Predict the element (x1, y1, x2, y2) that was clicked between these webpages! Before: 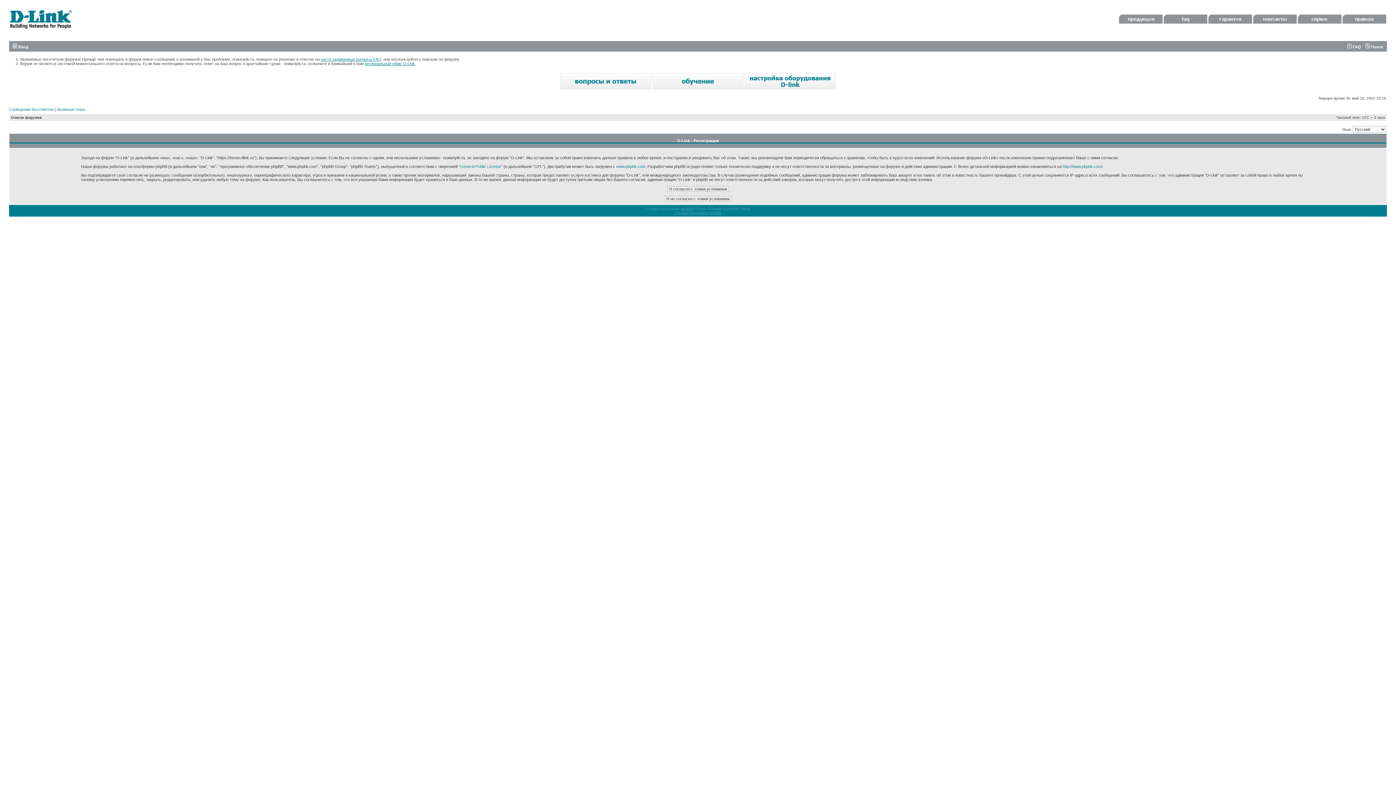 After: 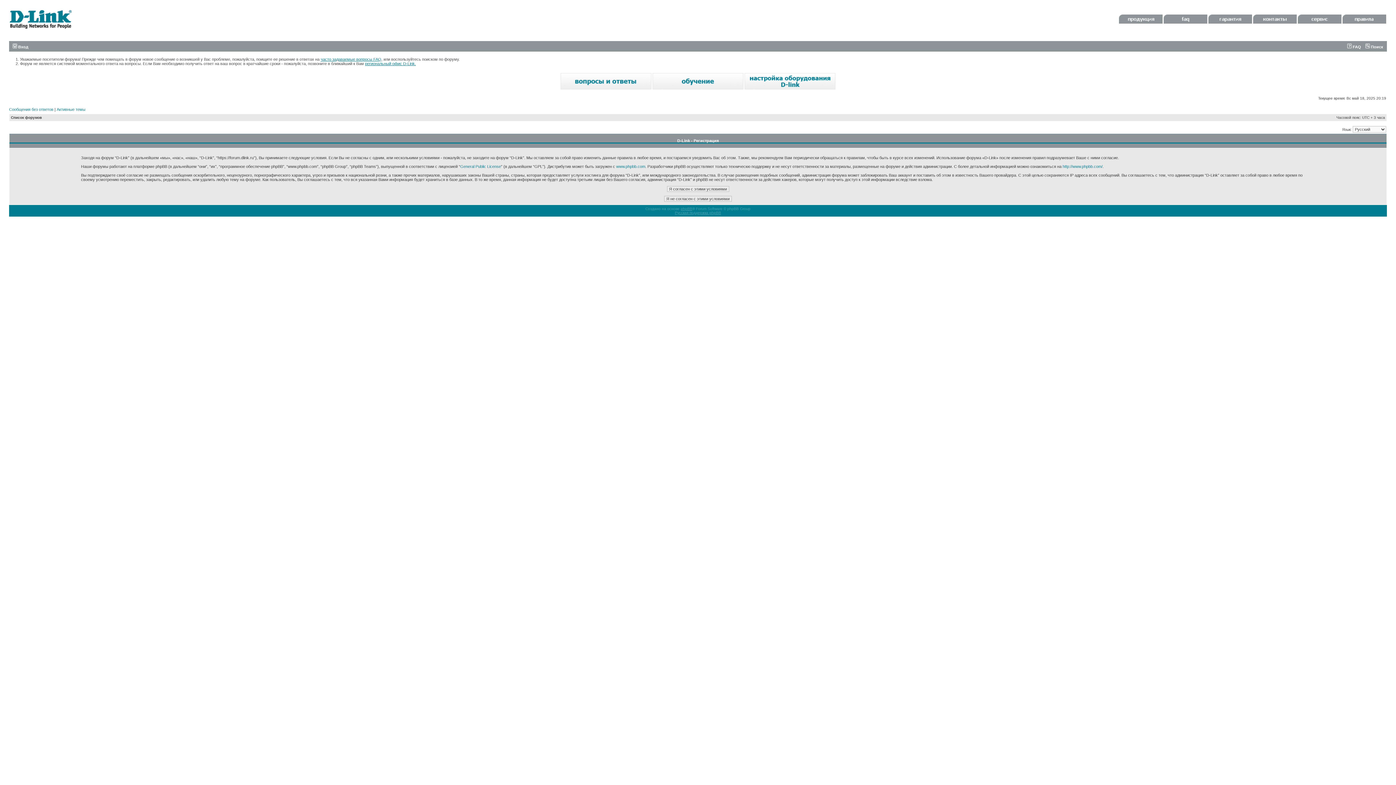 Action: bbox: (1164, 20, 1207, 24)